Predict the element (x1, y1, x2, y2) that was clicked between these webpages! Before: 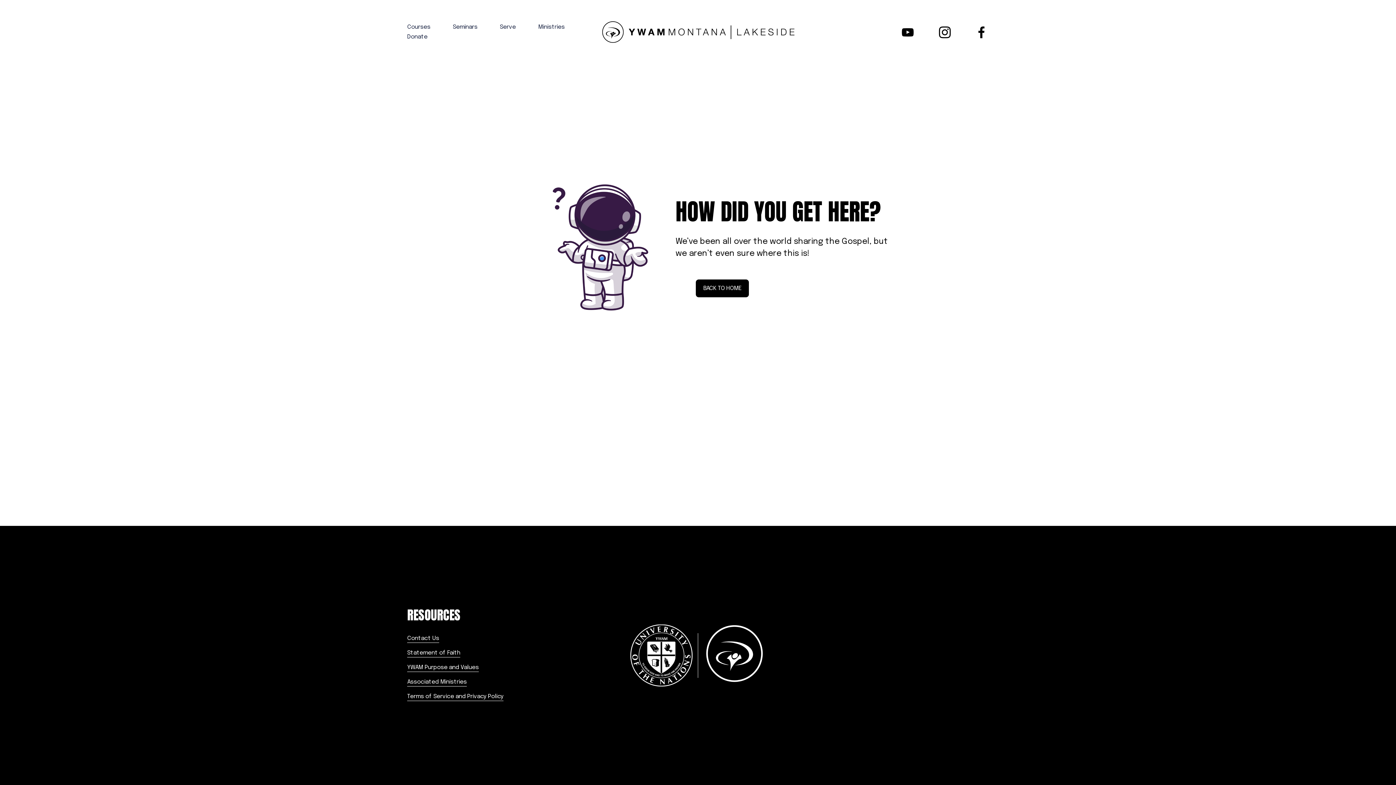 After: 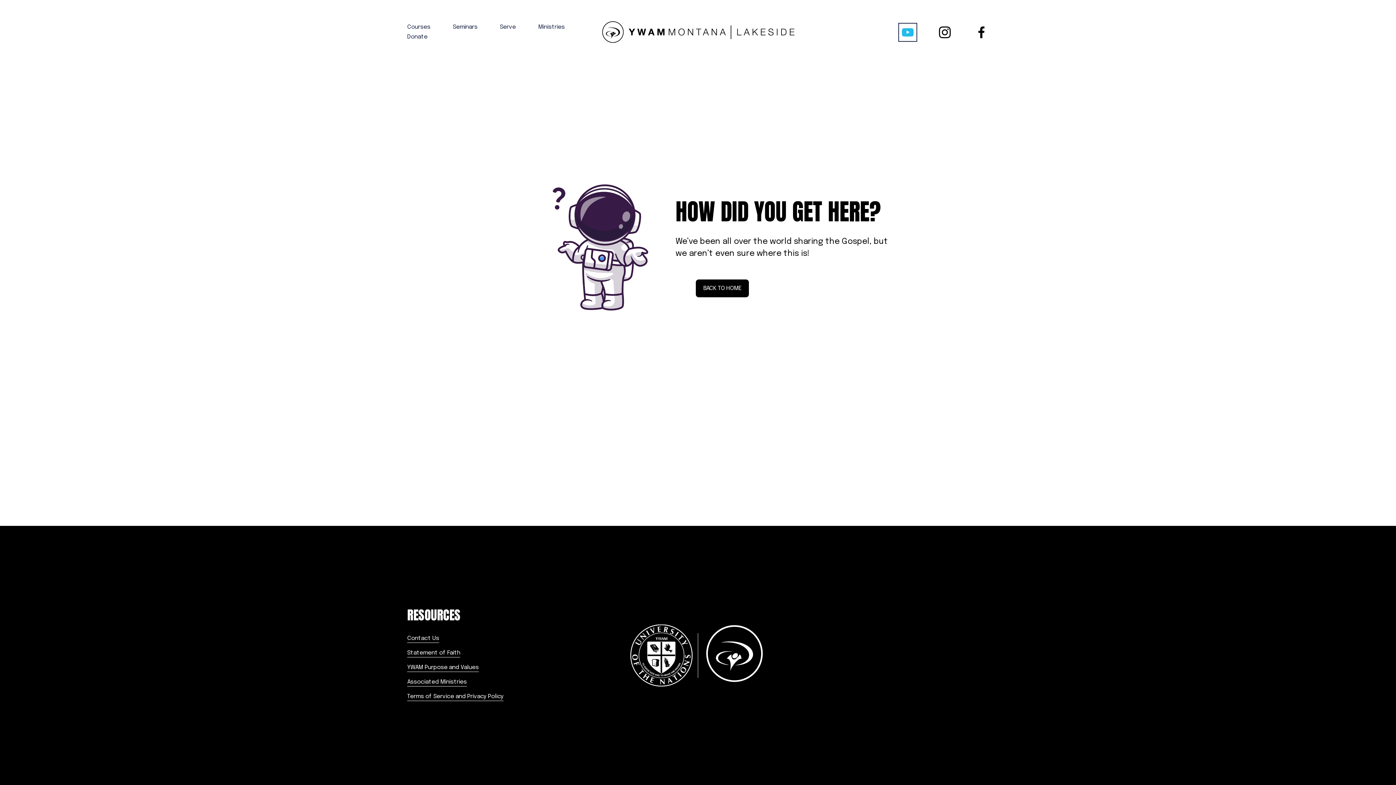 Action: bbox: (900, 25, 915, 39) label: YouTube